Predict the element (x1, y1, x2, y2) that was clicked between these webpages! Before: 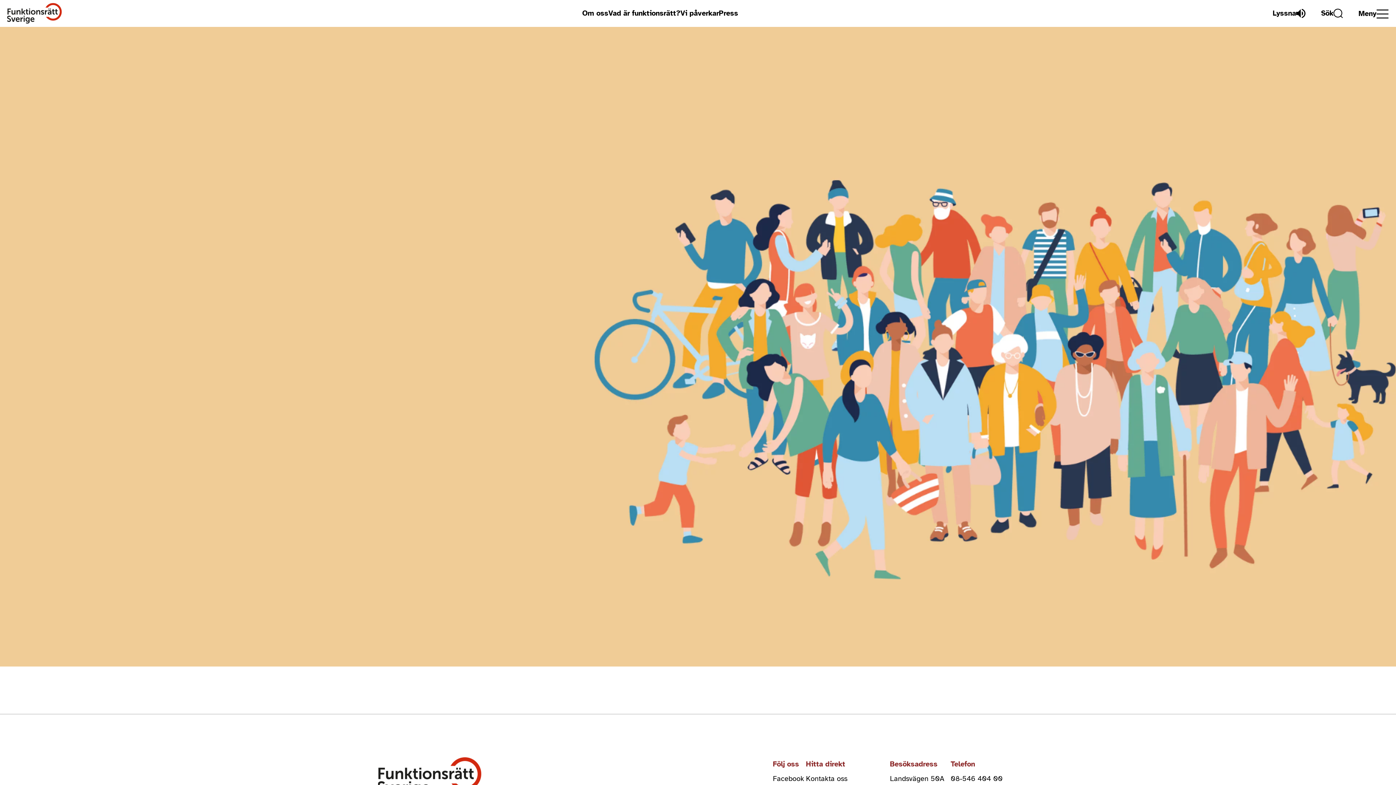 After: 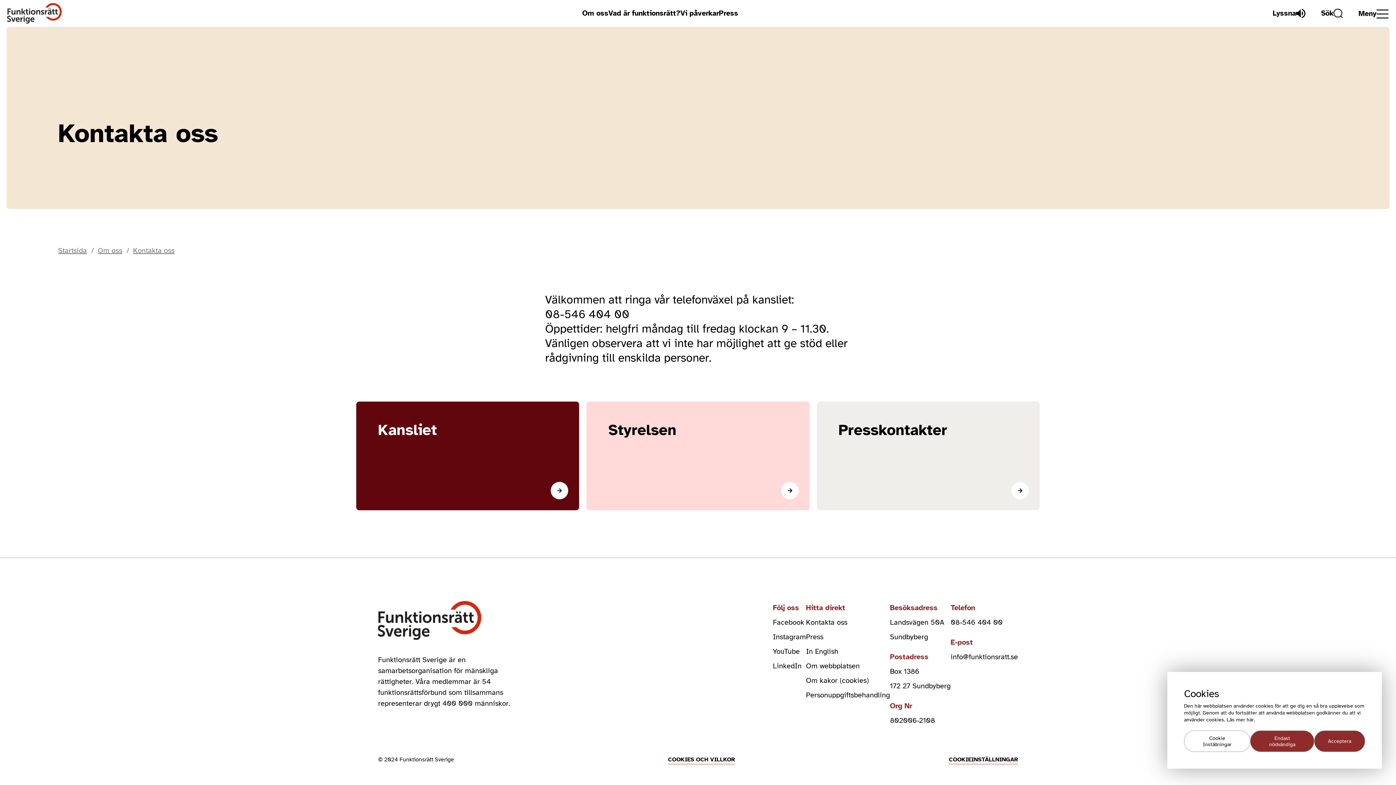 Action: label: Kontakta oss bbox: (806, 774, 847, 783)